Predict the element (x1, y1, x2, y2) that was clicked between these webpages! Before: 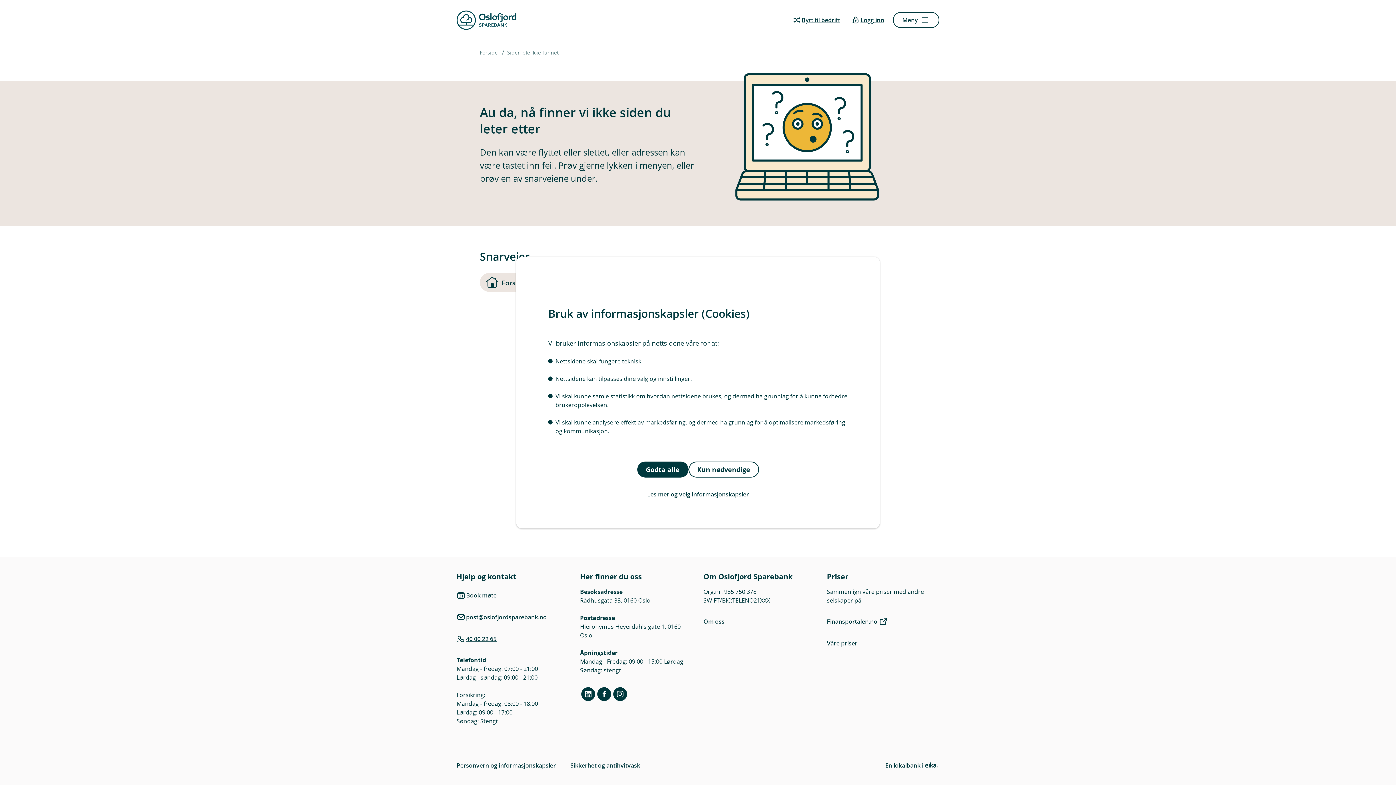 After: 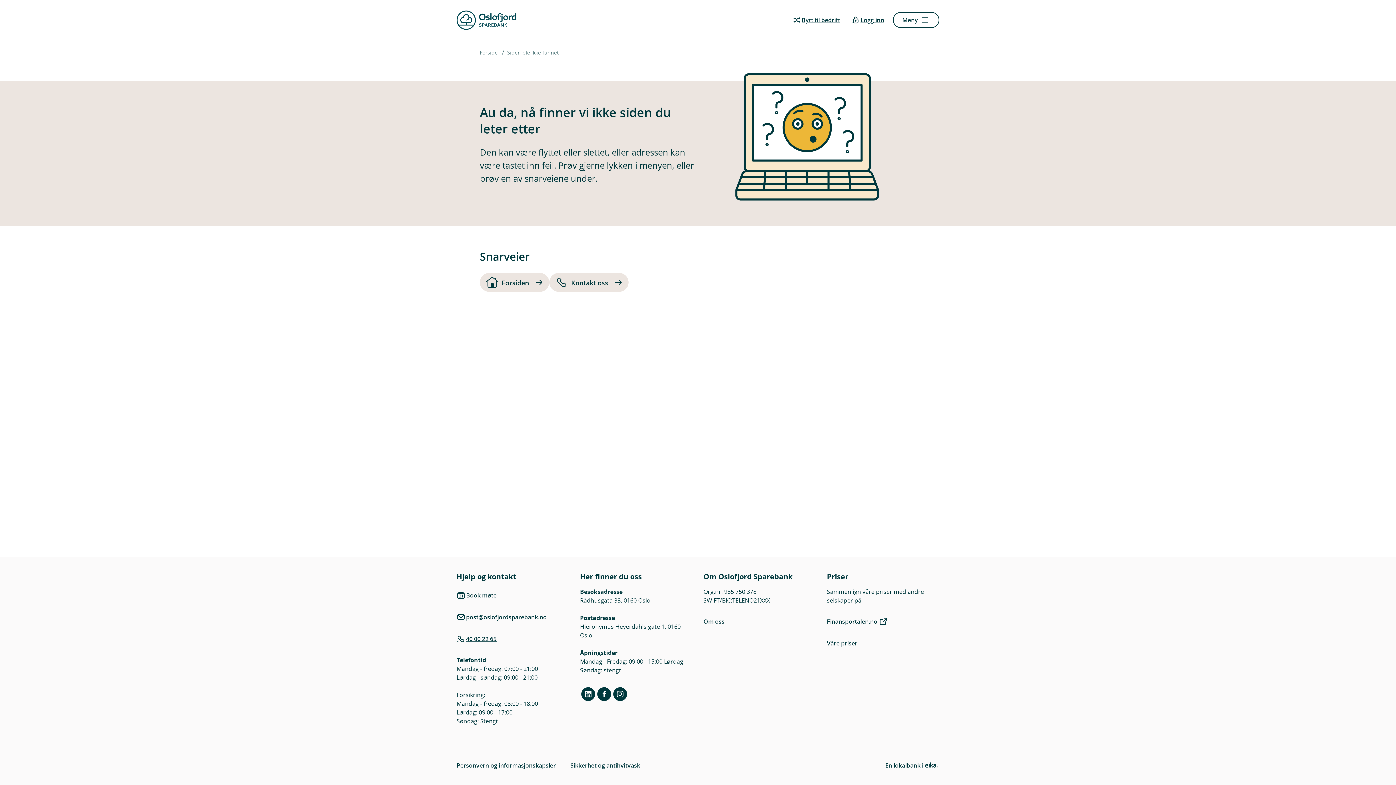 Action: bbox: (688, 461, 759, 477) label: Kun nødvendige